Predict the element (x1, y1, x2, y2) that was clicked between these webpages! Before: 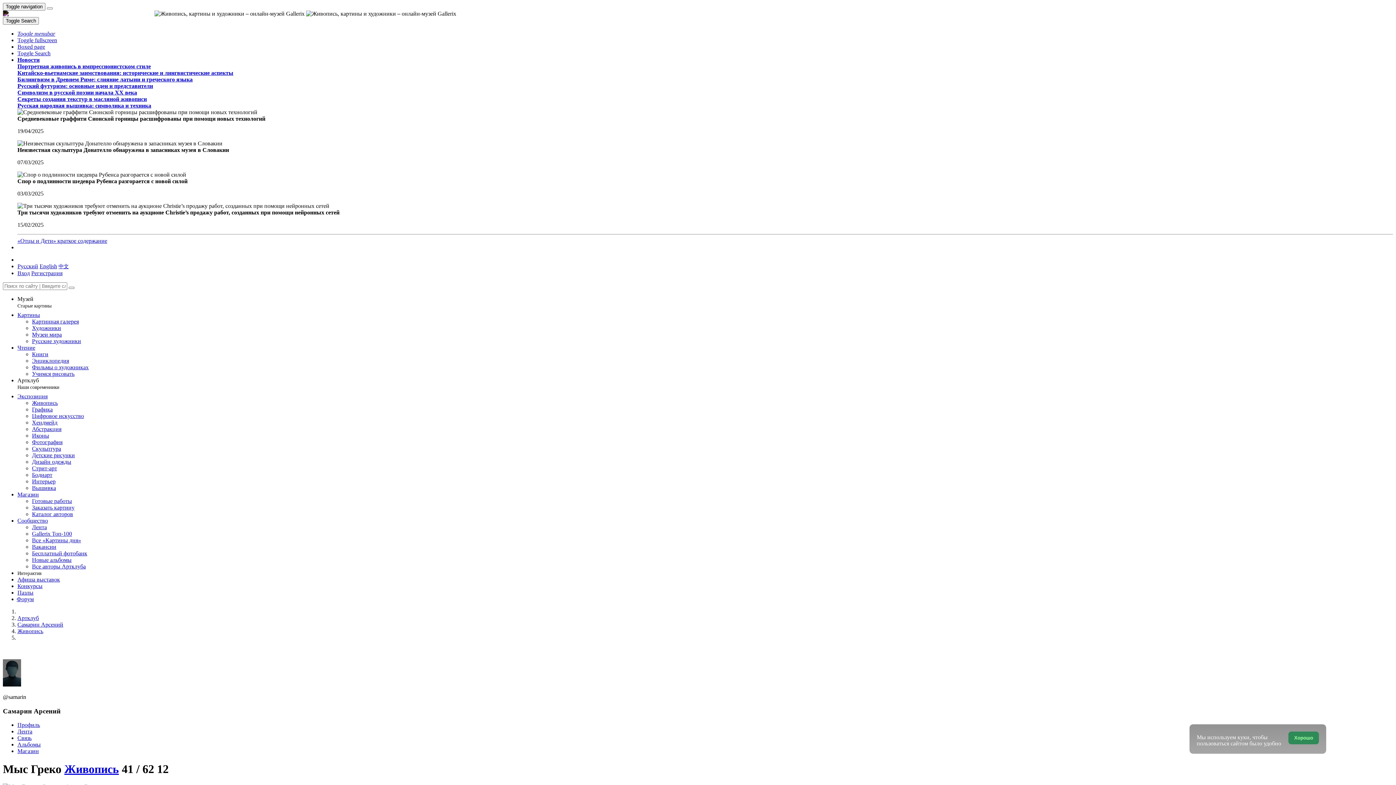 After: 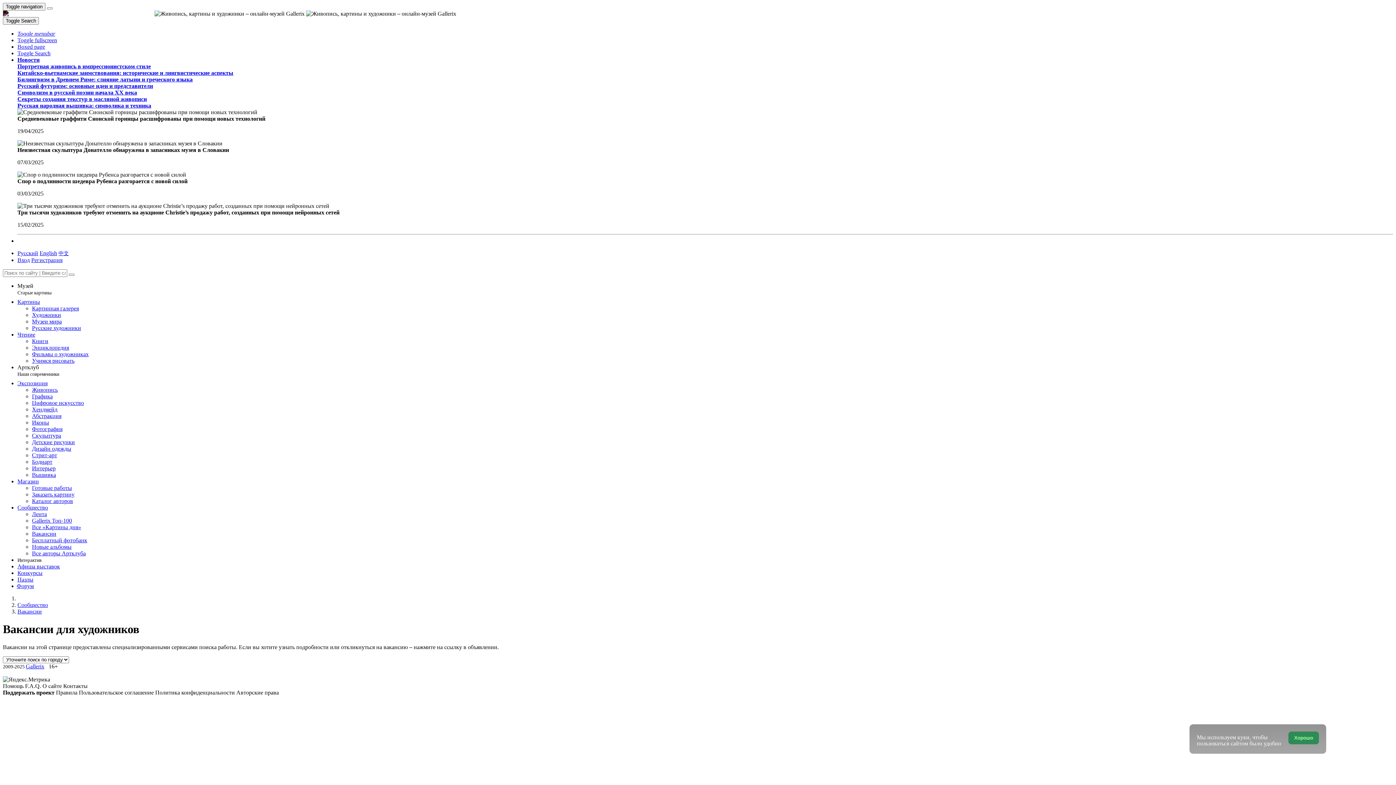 Action: bbox: (32, 544, 56, 550) label: Вакансии